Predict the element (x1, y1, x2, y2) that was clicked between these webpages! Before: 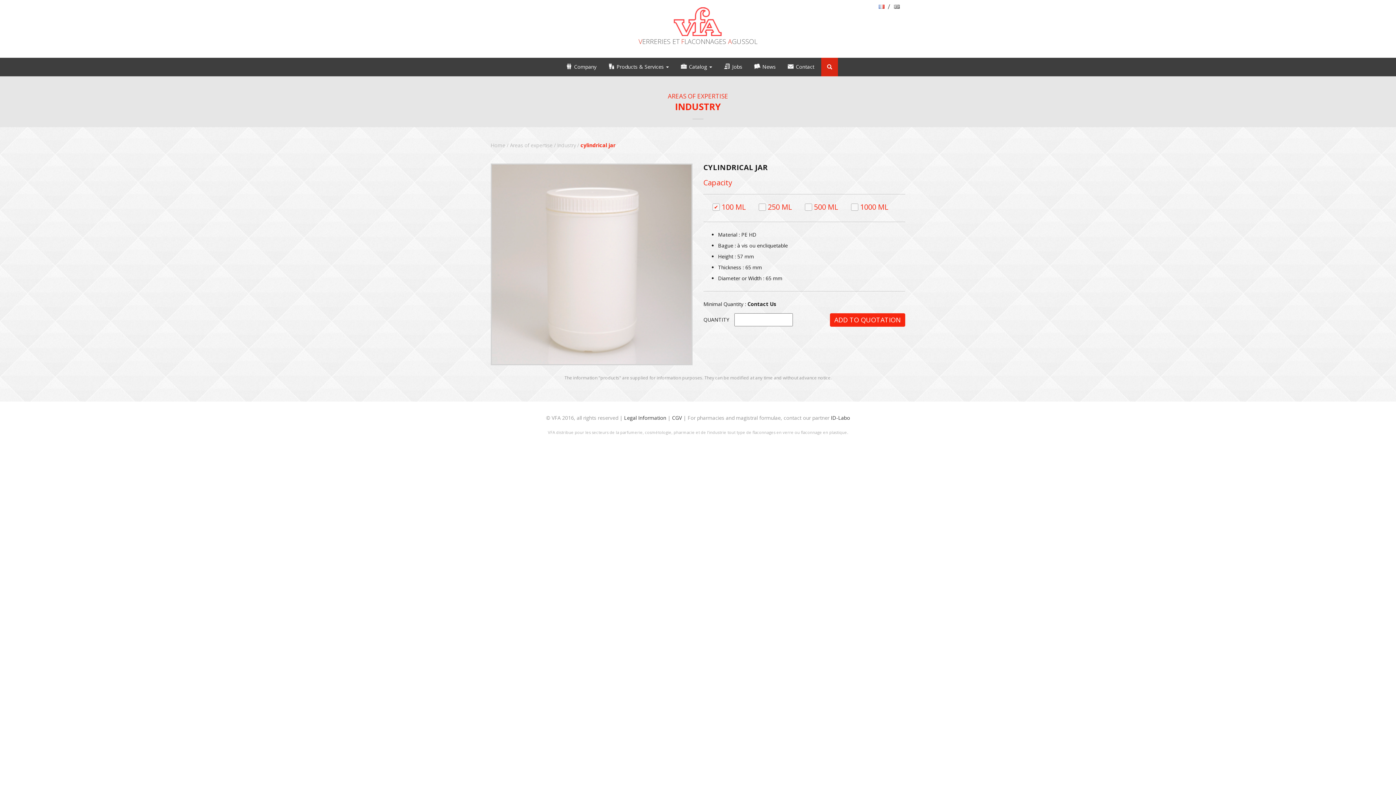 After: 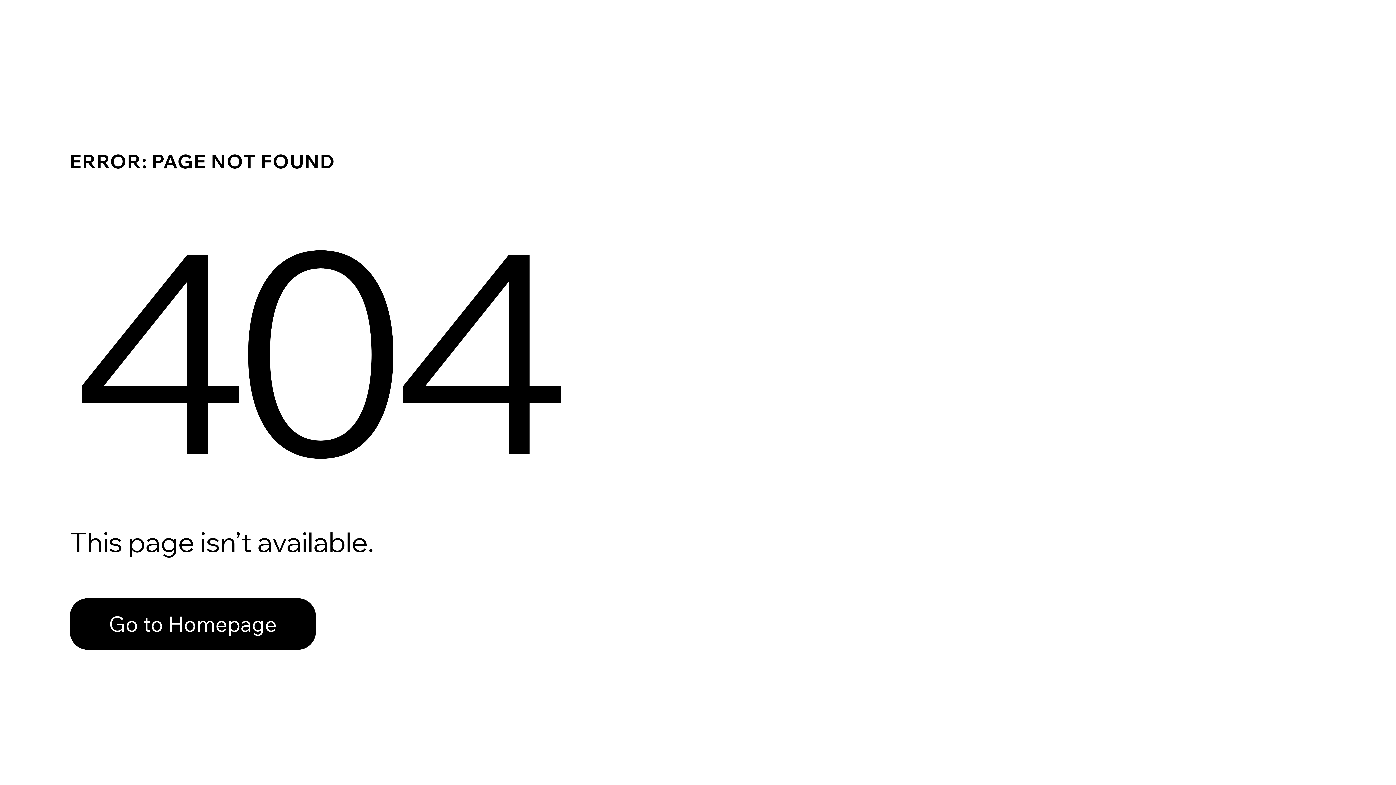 Action: label: ID-Labo bbox: (831, 414, 850, 421)